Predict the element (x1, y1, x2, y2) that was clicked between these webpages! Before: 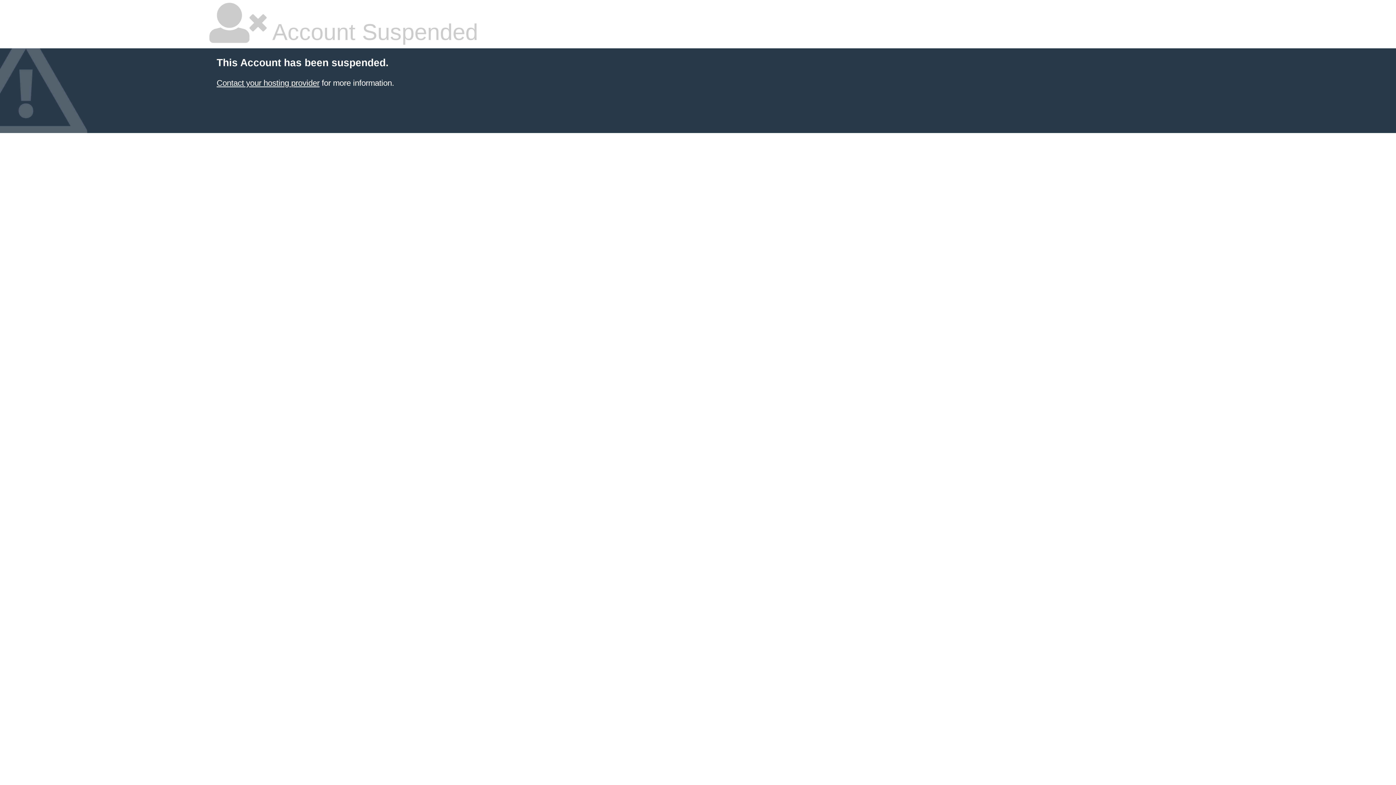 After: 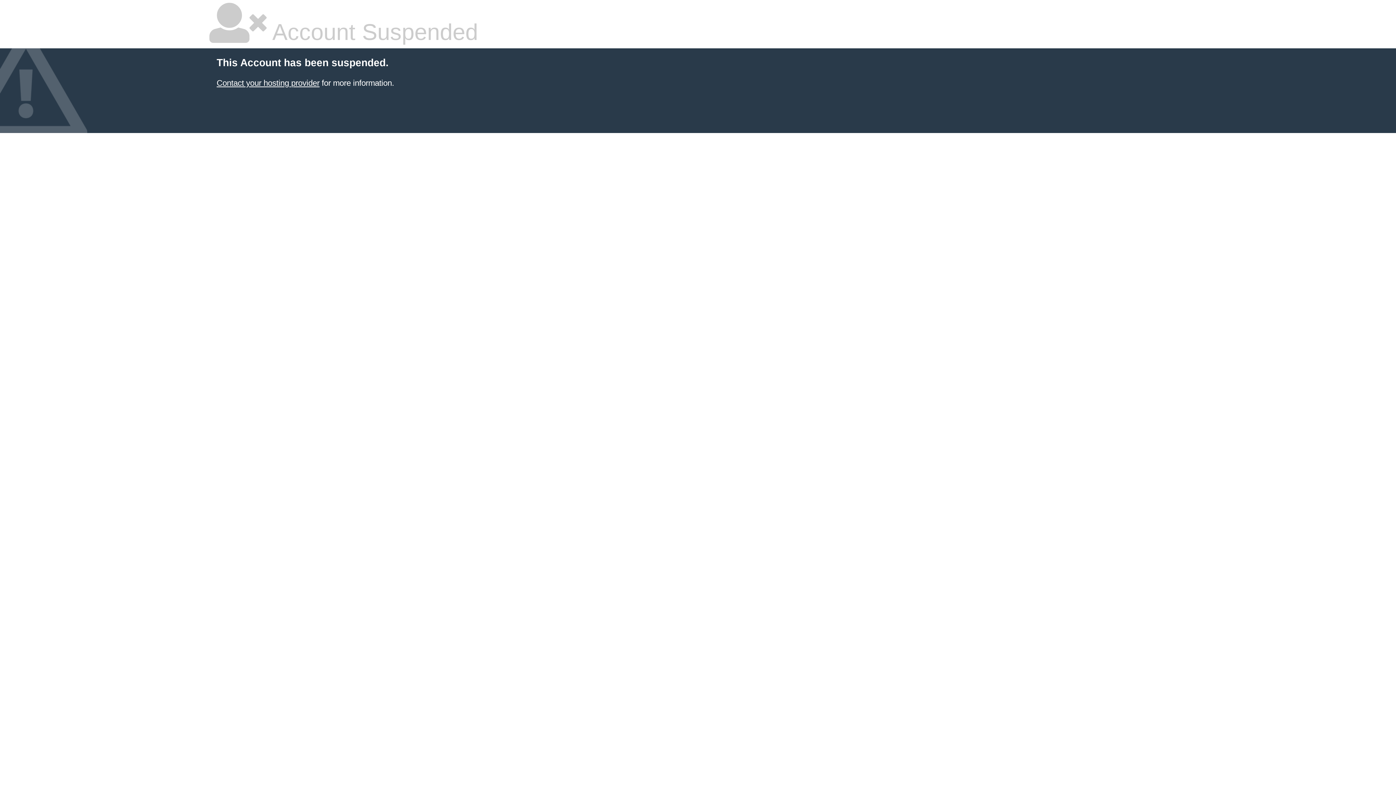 Action: bbox: (216, 78, 319, 87) label: Contact your hosting provider